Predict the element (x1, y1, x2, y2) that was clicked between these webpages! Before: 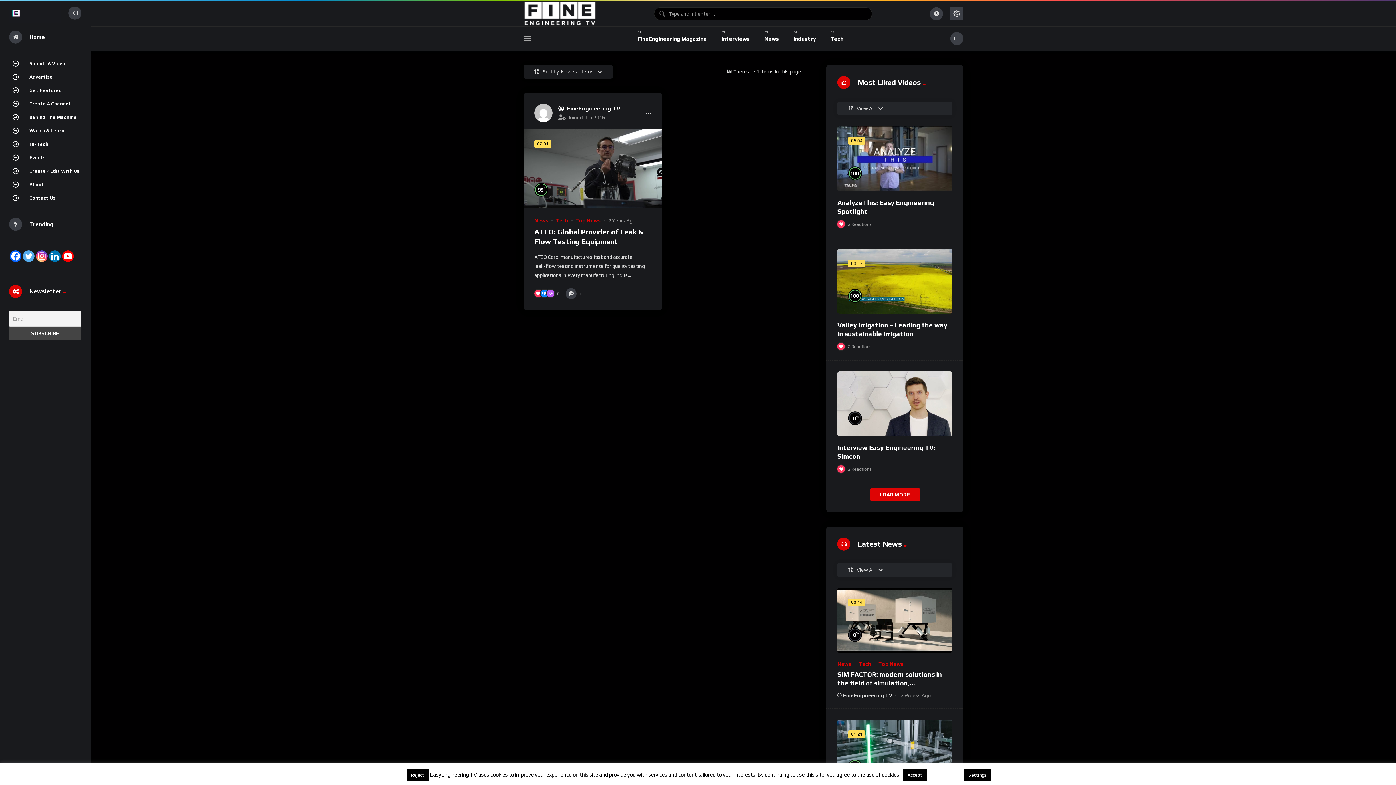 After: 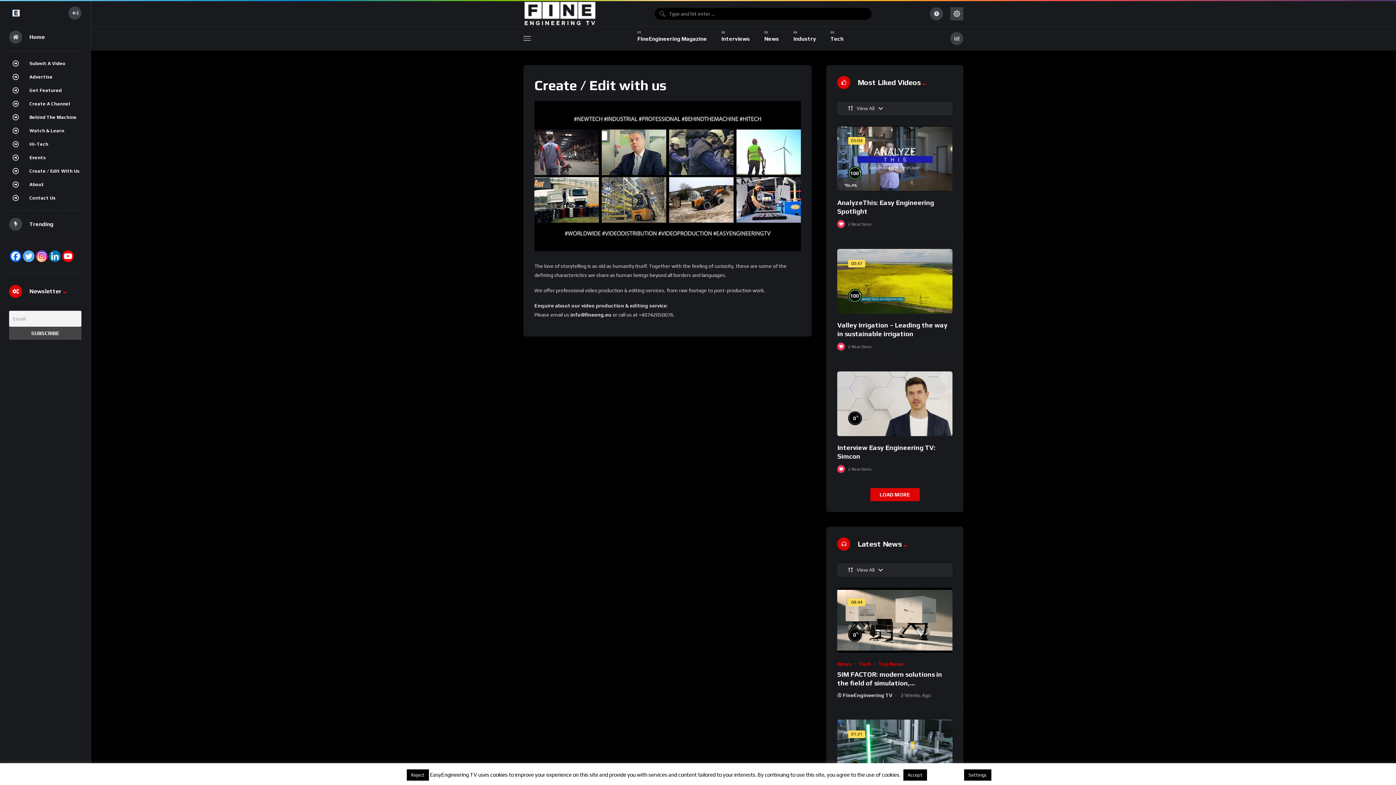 Action: label: Create / Edit With Us bbox: (9, 165, 81, 176)